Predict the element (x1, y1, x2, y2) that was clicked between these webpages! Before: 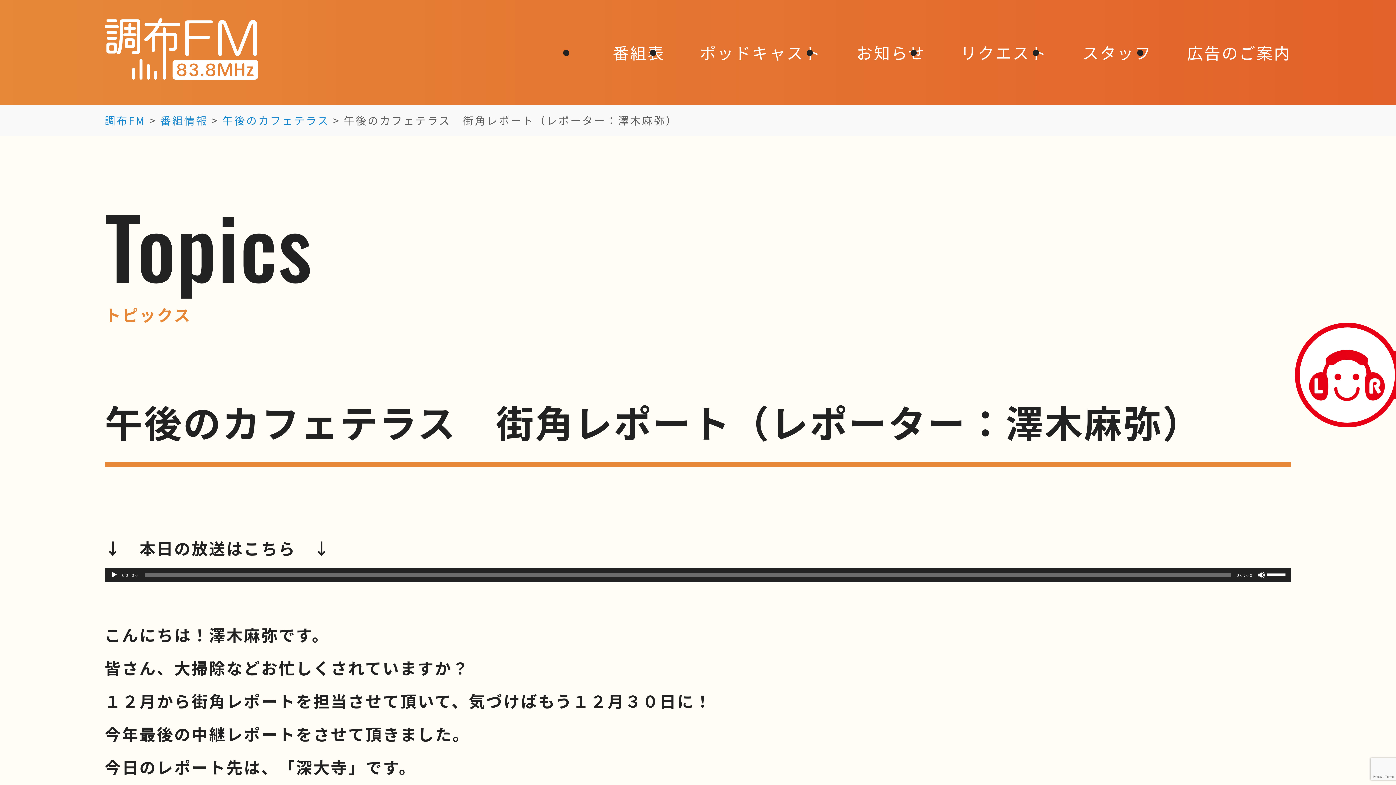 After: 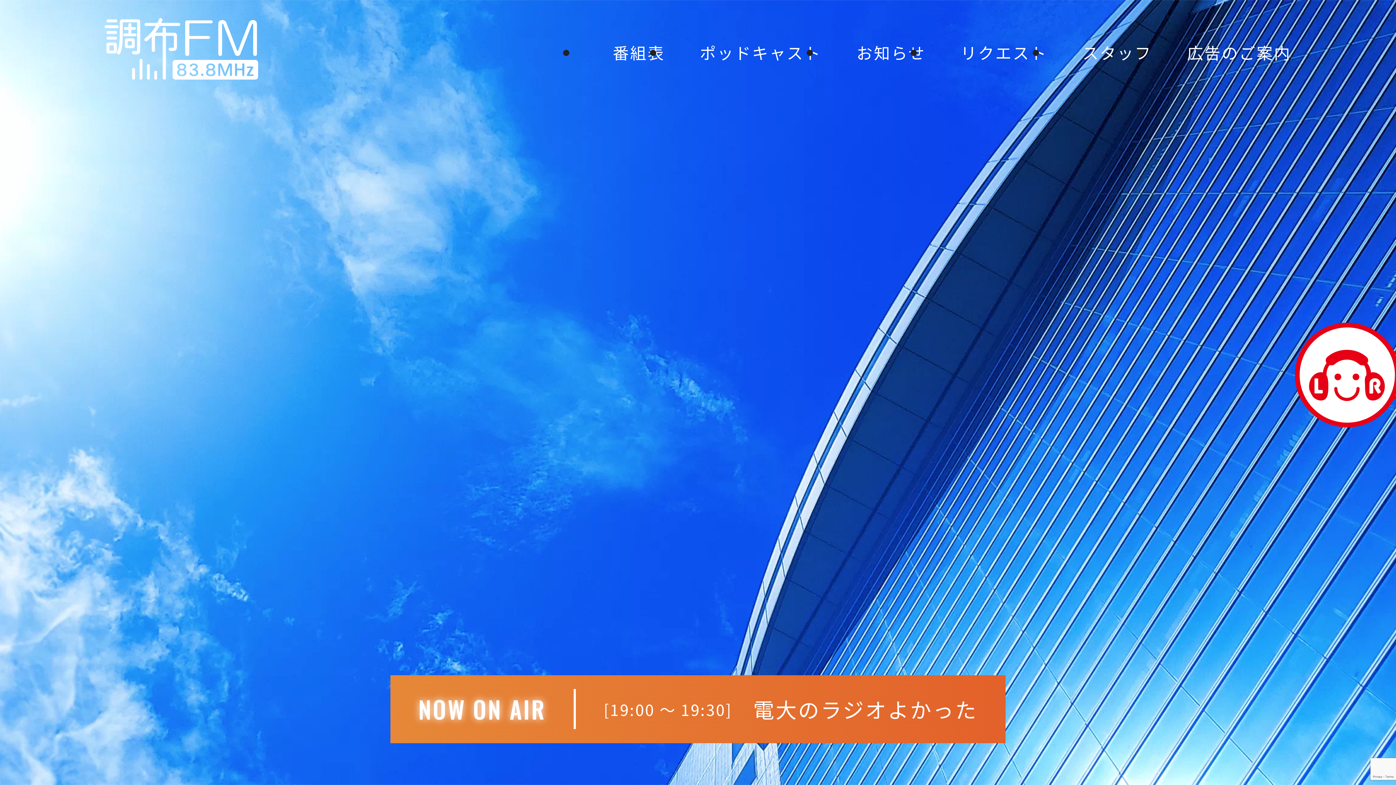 Action: bbox: (104, 60, 258, 84)